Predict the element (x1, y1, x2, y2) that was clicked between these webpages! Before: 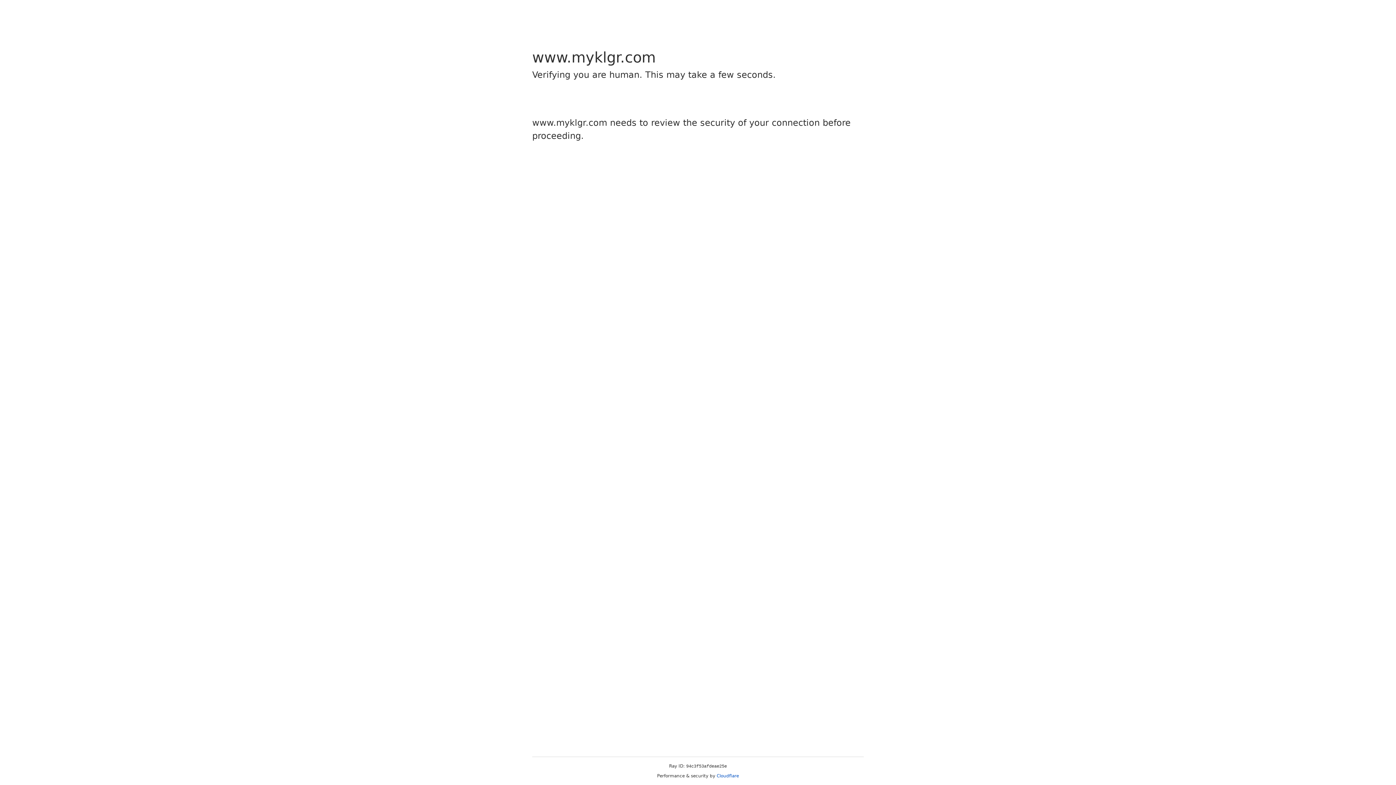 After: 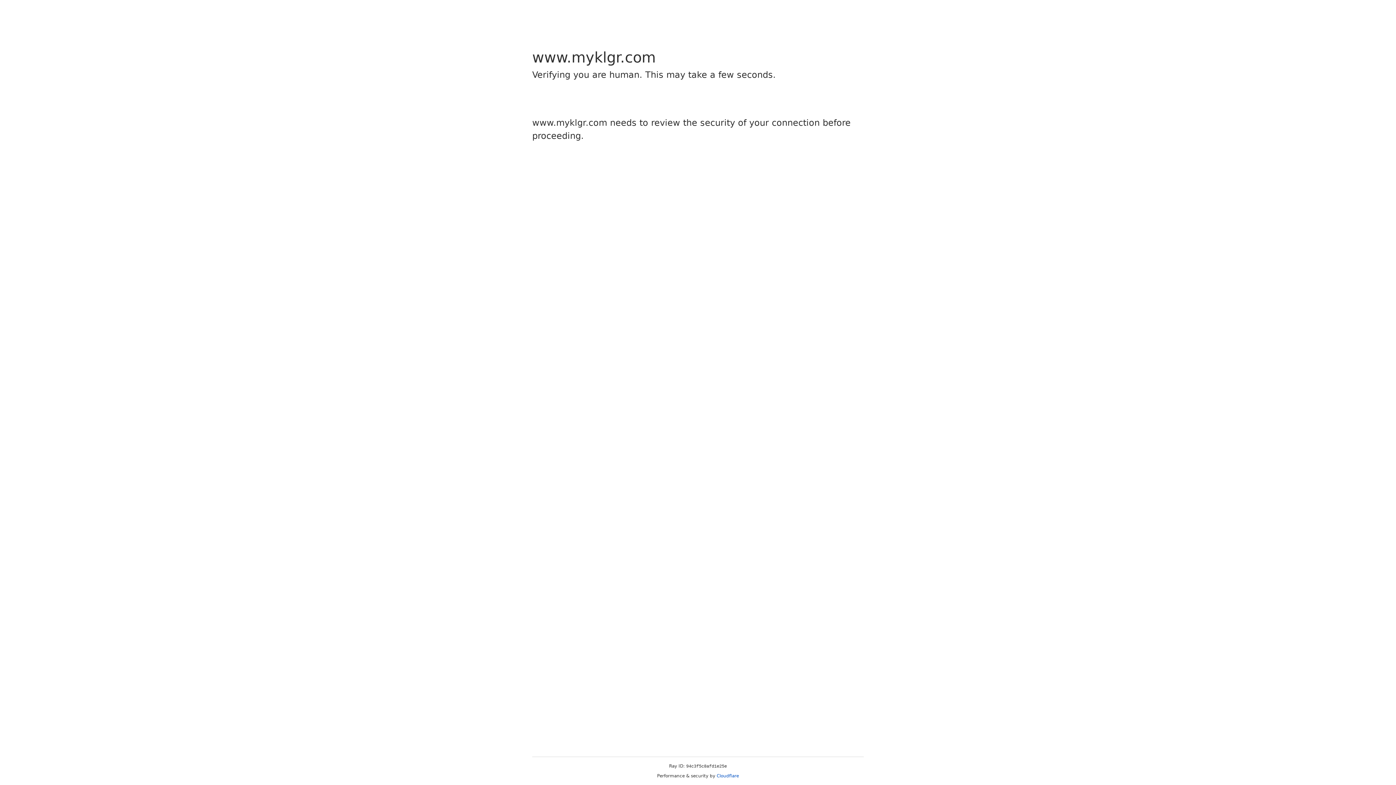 Action: bbox: (716, 773, 739, 778) label: Cloudflare